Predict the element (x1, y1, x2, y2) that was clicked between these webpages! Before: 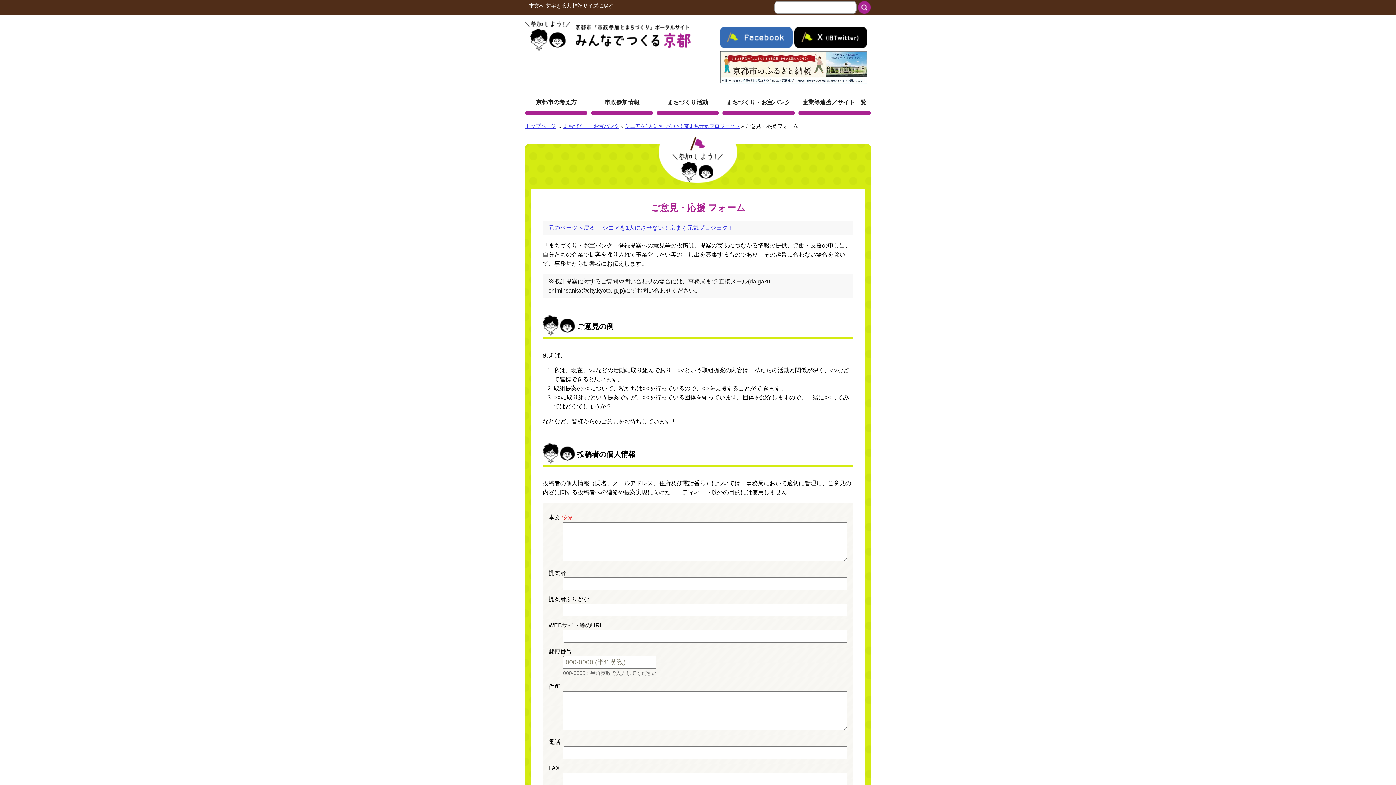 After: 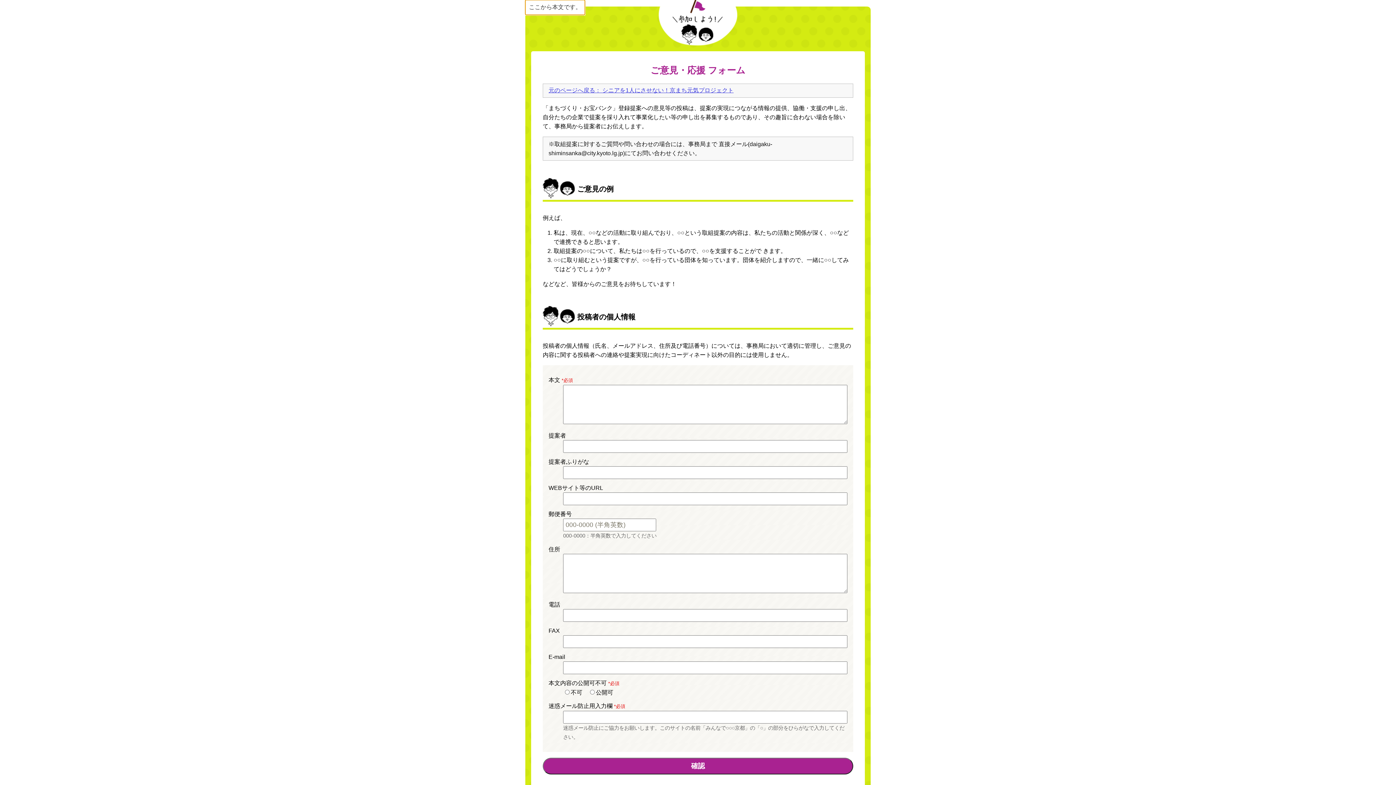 Action: bbox: (529, 1, 544, 10) label: 本文へ